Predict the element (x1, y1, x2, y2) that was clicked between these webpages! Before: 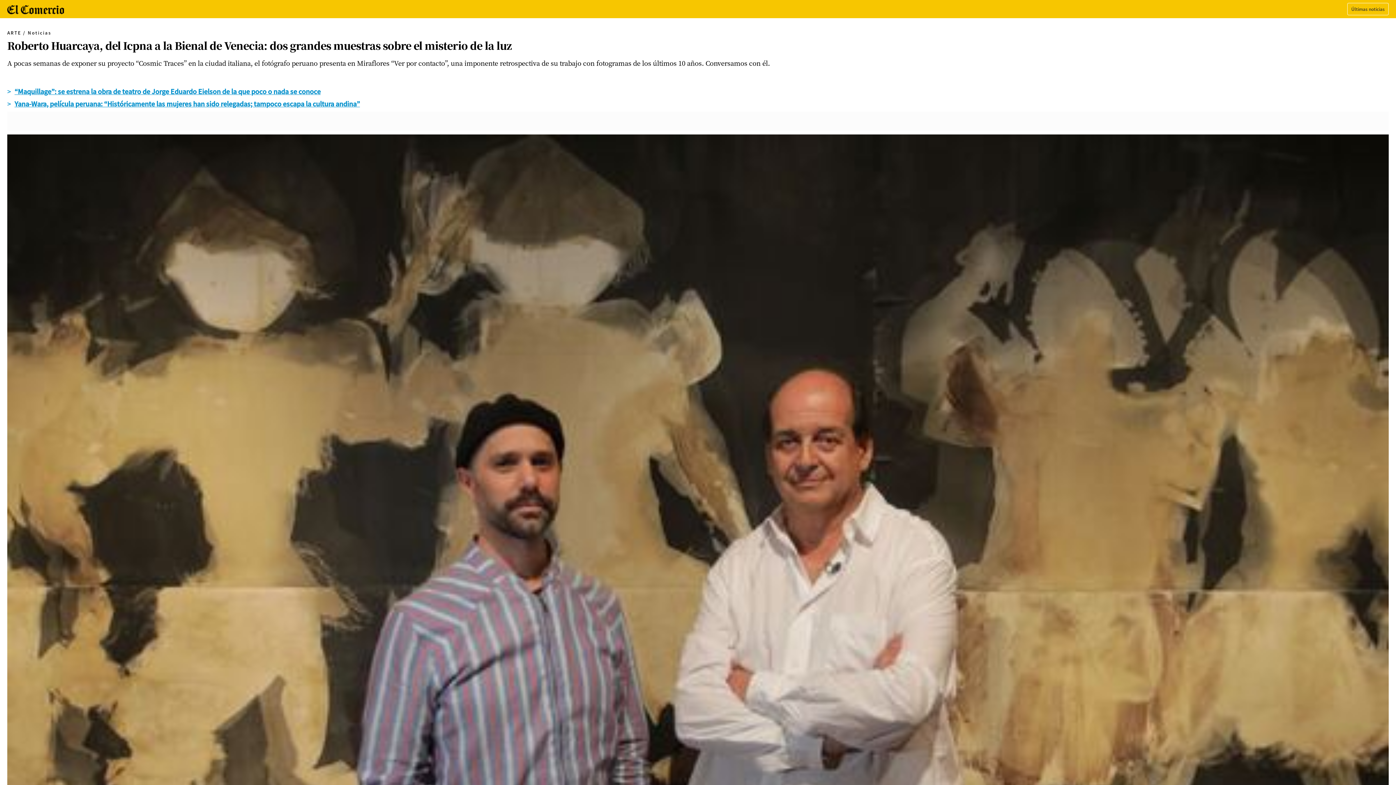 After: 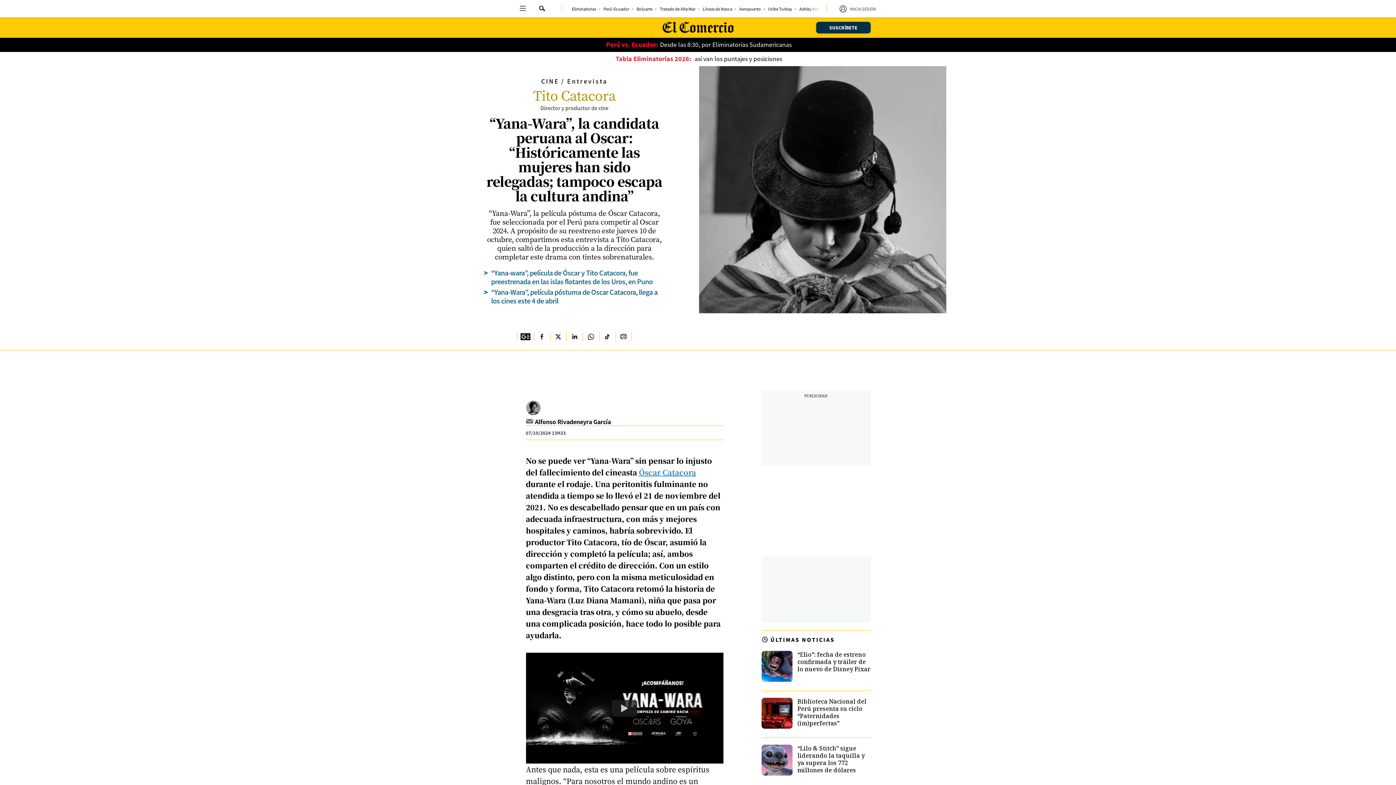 Action: bbox: (14, 99, 360, 108) label: Yana-Wara, película peruana: “Históricamente las mujeres han sido relegadas; tampoco escapa la cultura andina”